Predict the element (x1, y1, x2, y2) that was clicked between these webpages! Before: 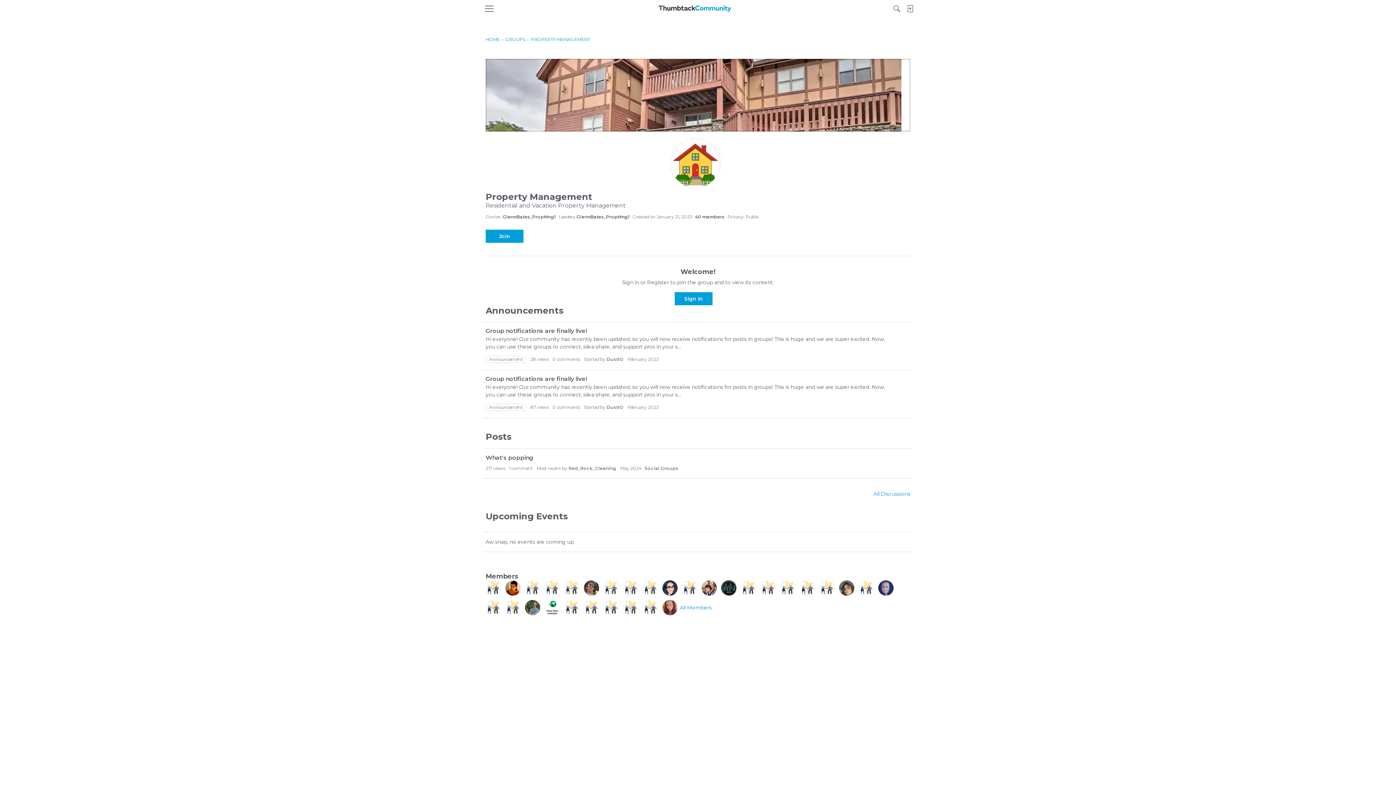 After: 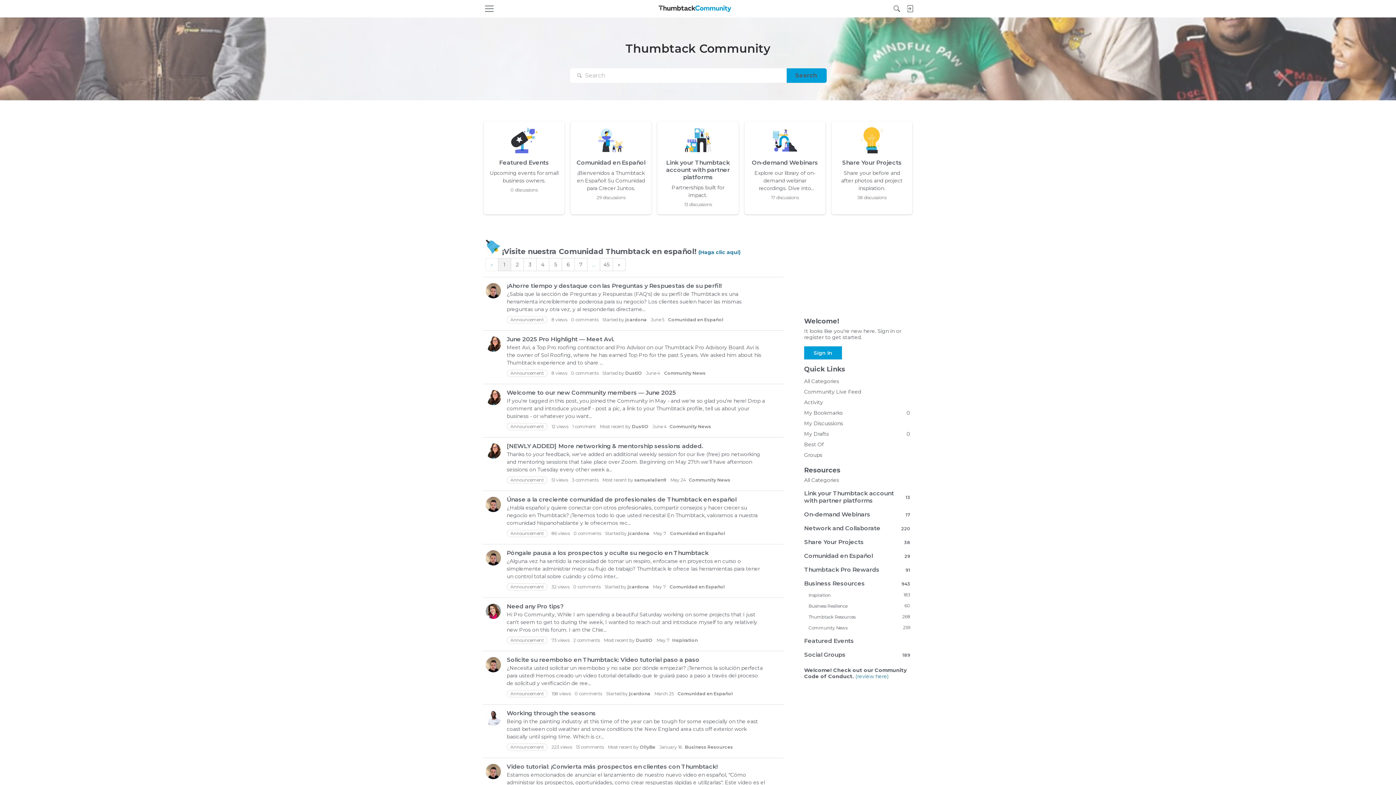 Action: bbox: (658, 5, 731, 12)